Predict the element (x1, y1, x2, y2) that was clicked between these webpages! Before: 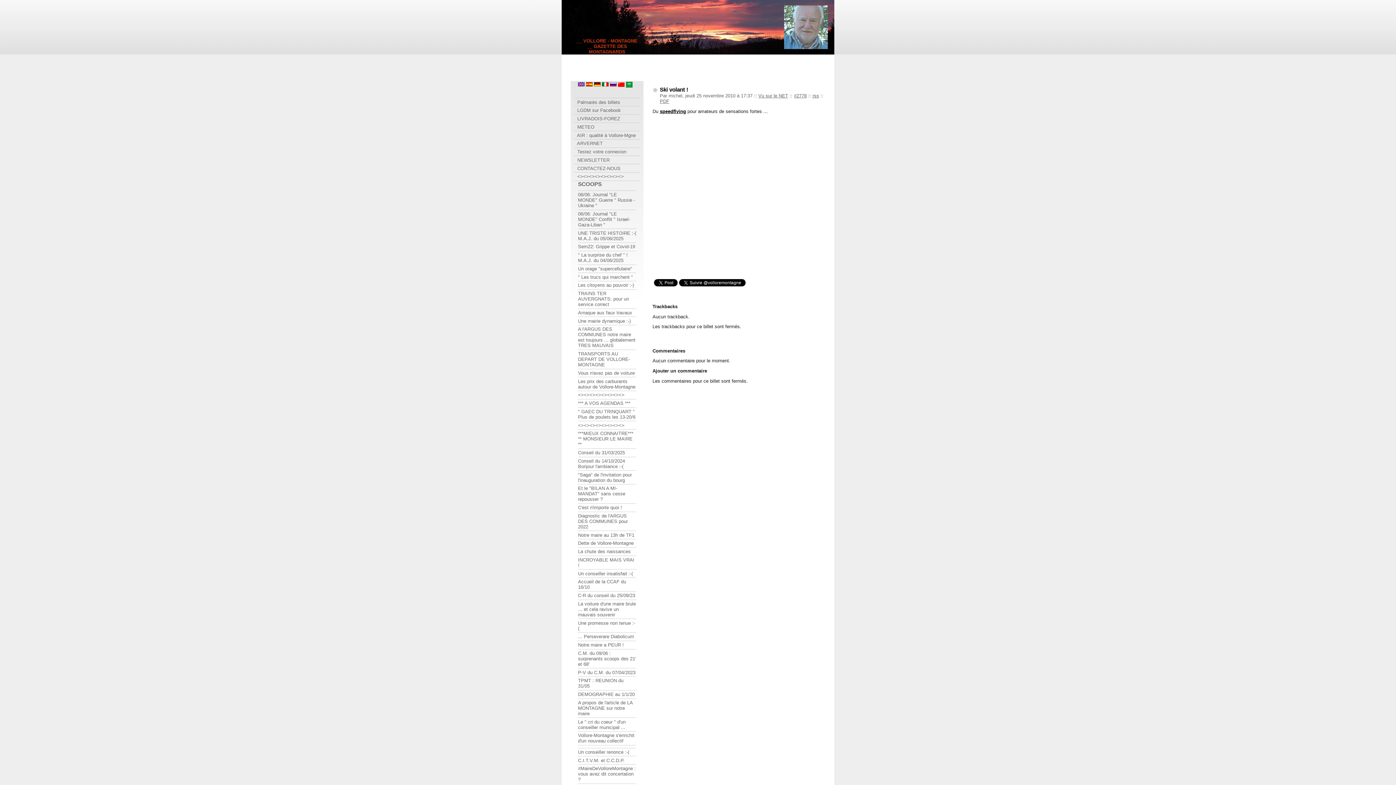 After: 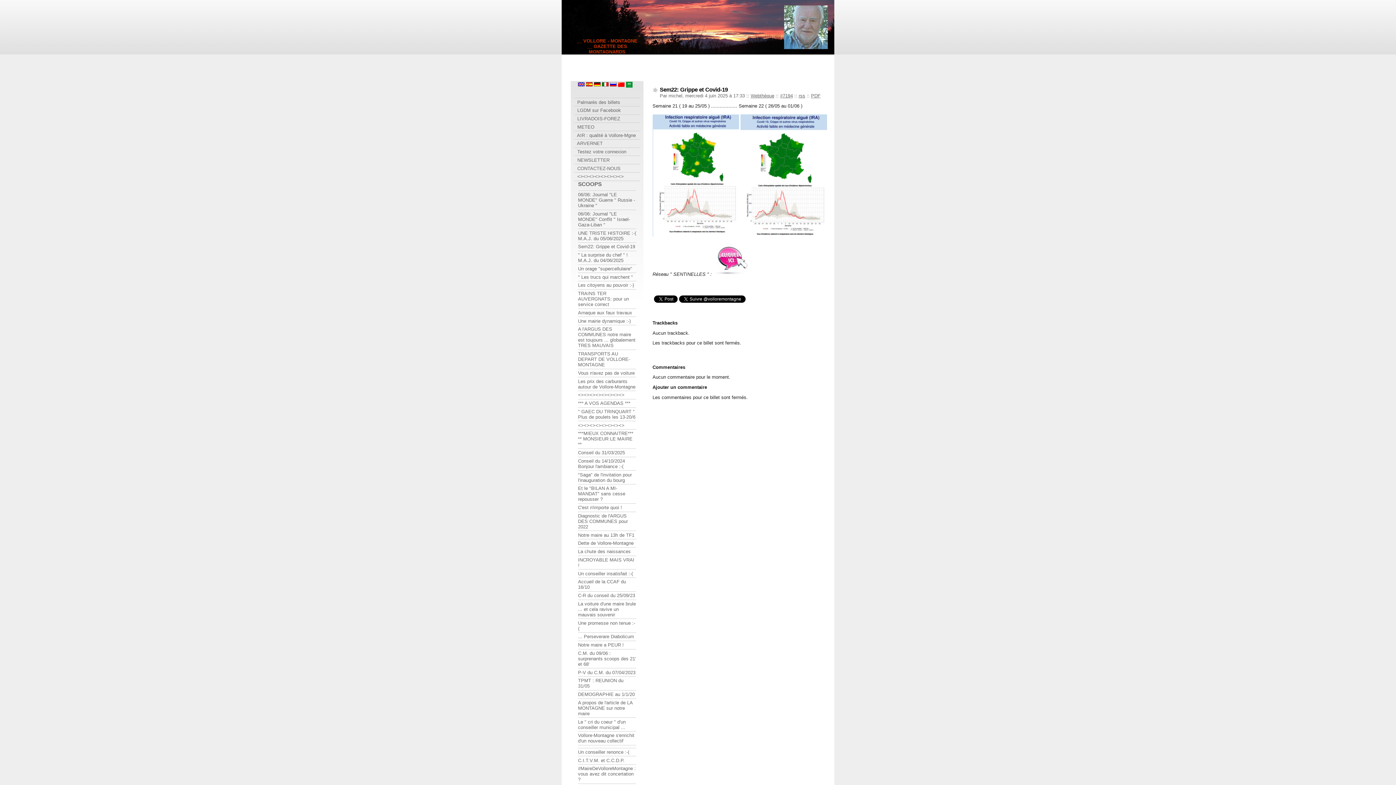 Action: label: Sem22: Grippe et Covid-19 bbox: (578, 244, 636, 249)